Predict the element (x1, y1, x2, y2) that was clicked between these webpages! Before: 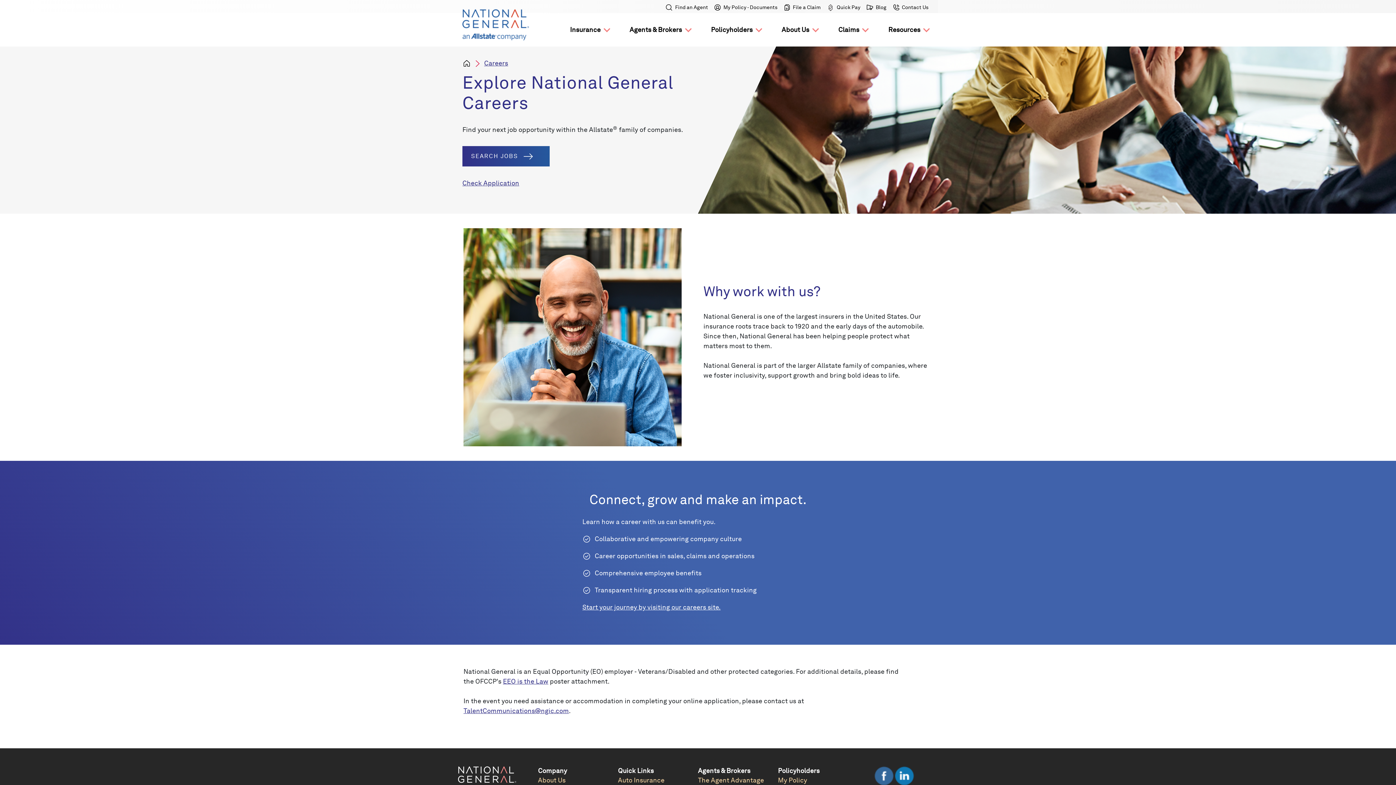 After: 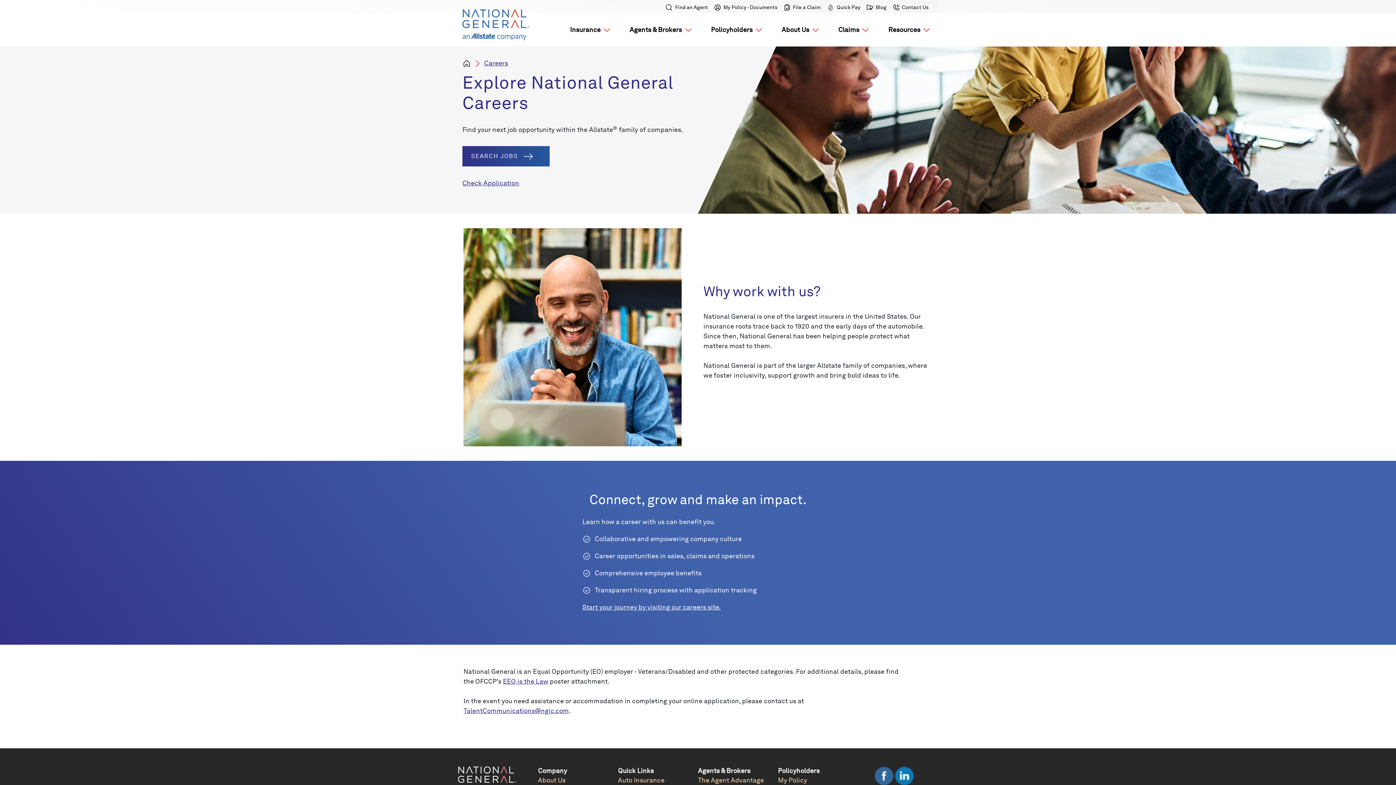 Action: bbox: (895, 771, 914, 779)